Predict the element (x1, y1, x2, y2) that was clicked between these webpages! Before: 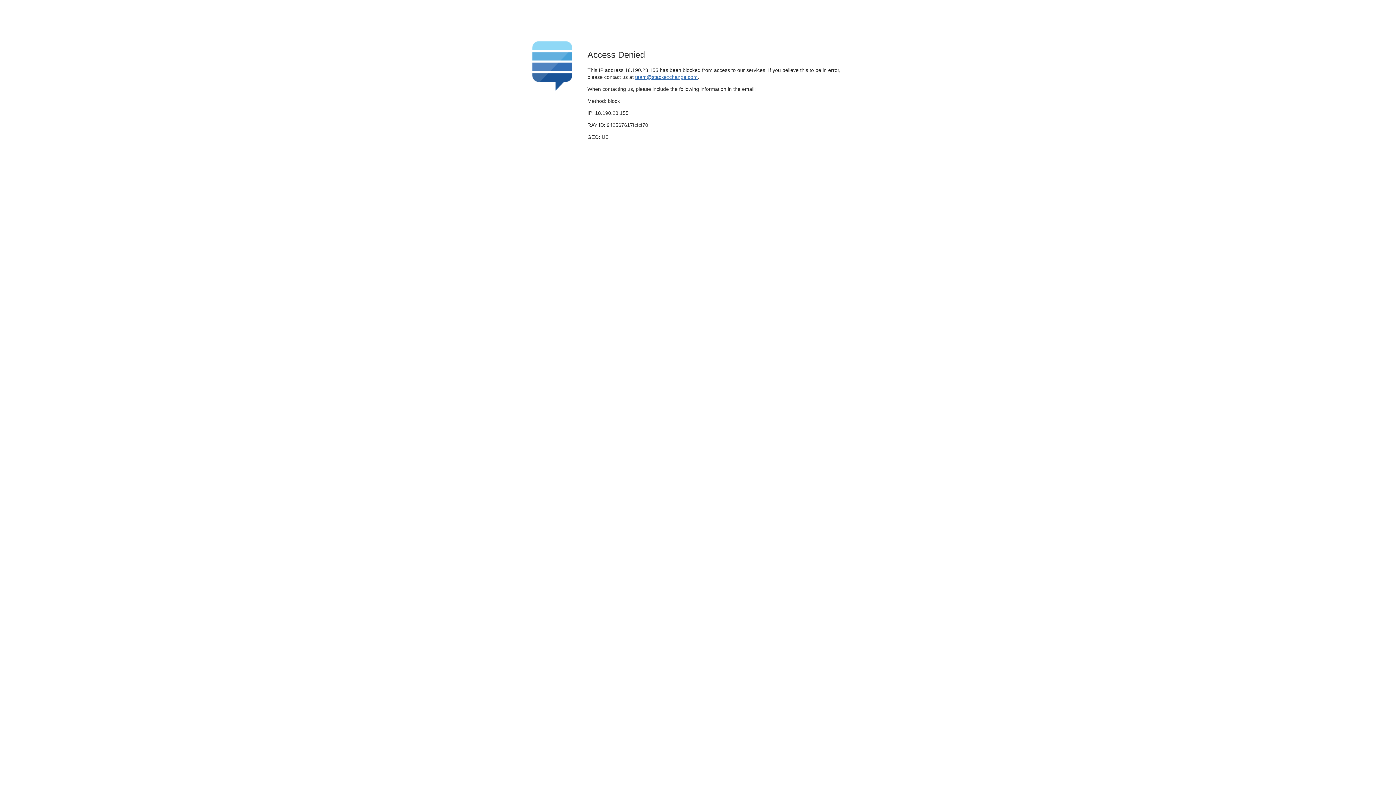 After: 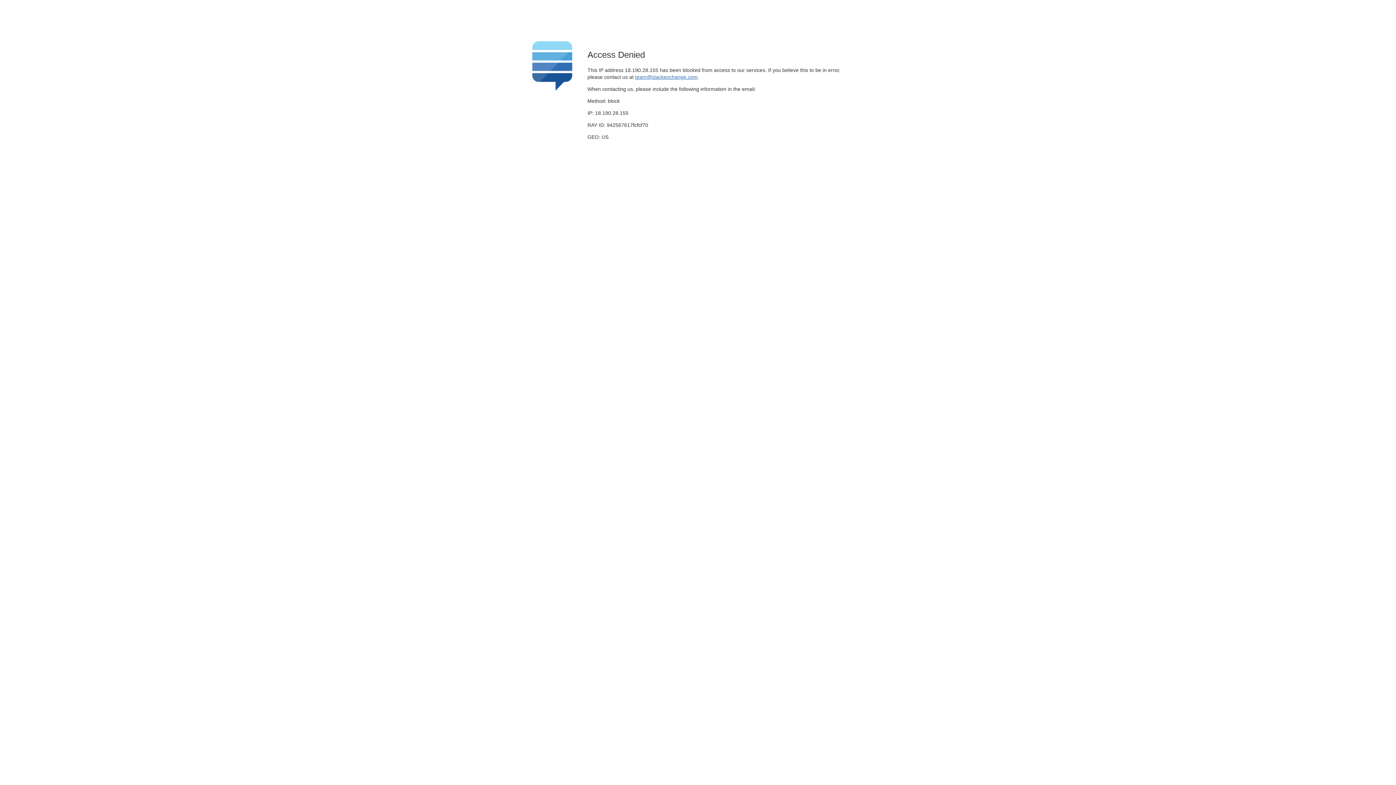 Action: bbox: (635, 74, 697, 79) label: team@stackexchange.com